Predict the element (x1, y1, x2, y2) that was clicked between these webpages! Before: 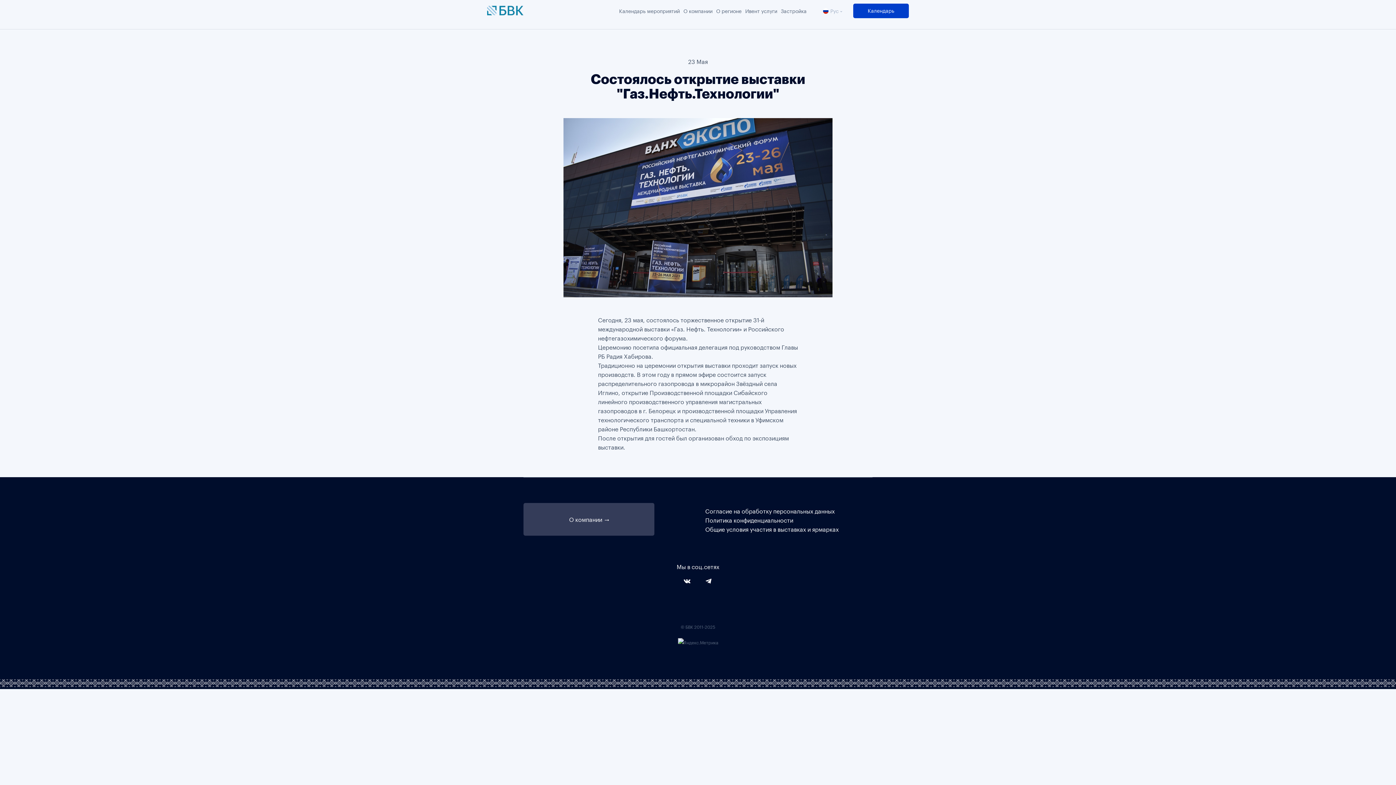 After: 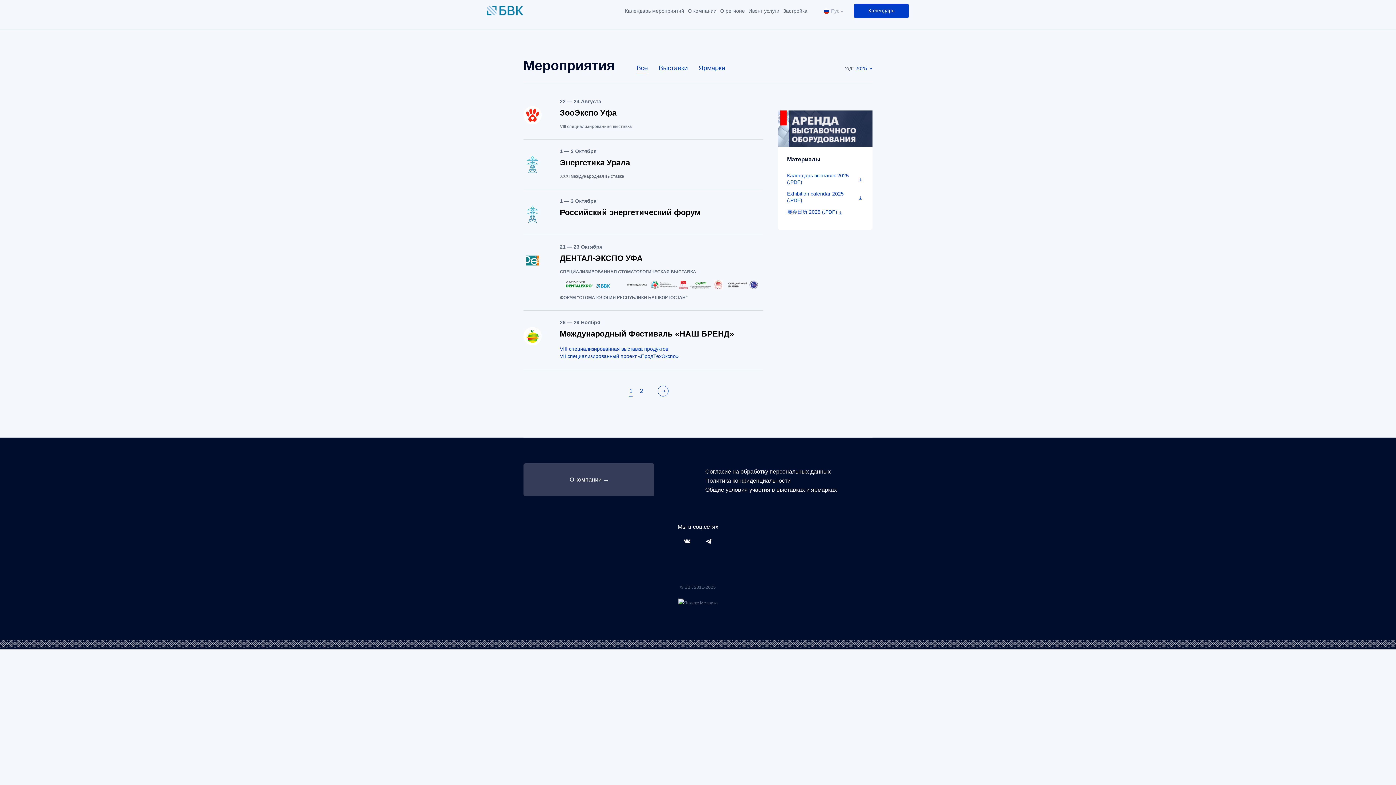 Action: label: Календарь мероприятий bbox: (619, 8, 683, 13)